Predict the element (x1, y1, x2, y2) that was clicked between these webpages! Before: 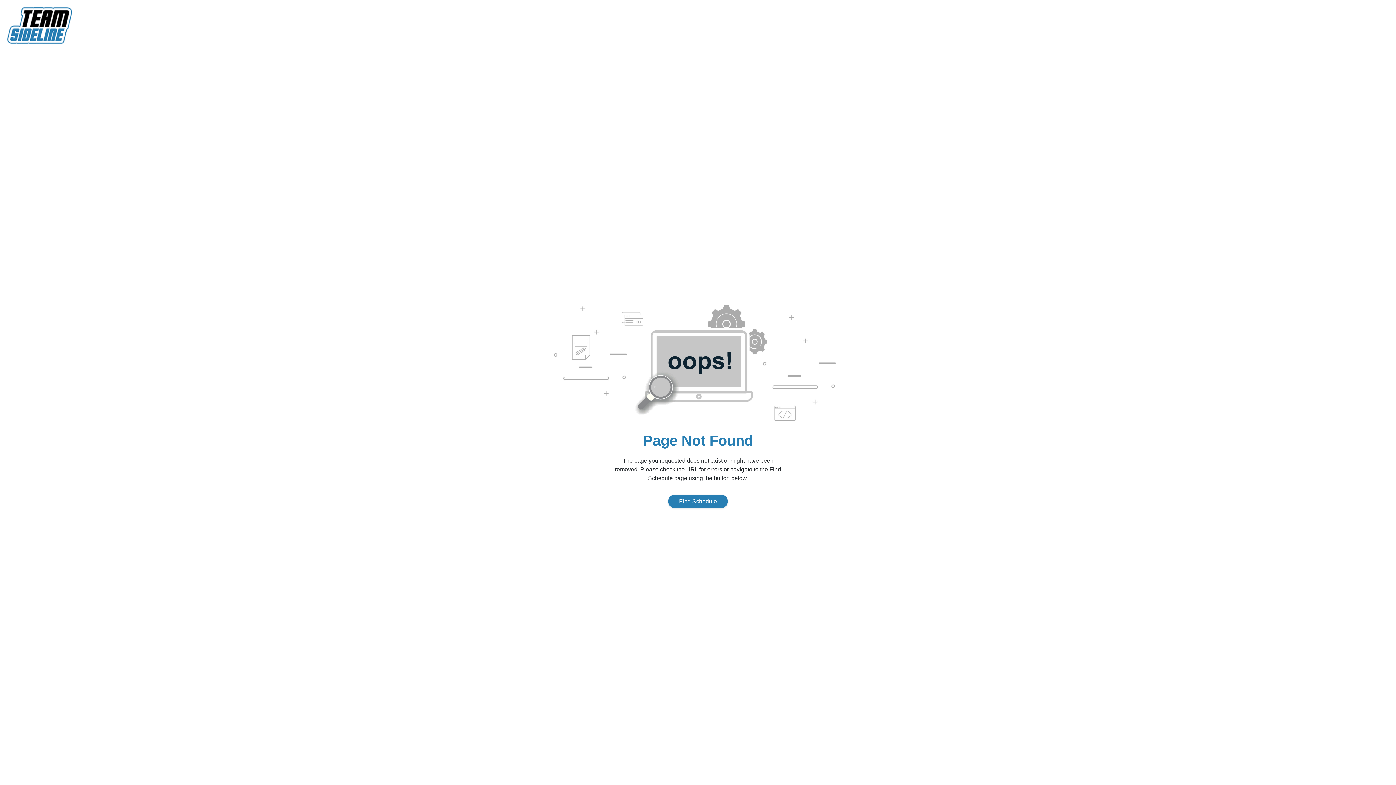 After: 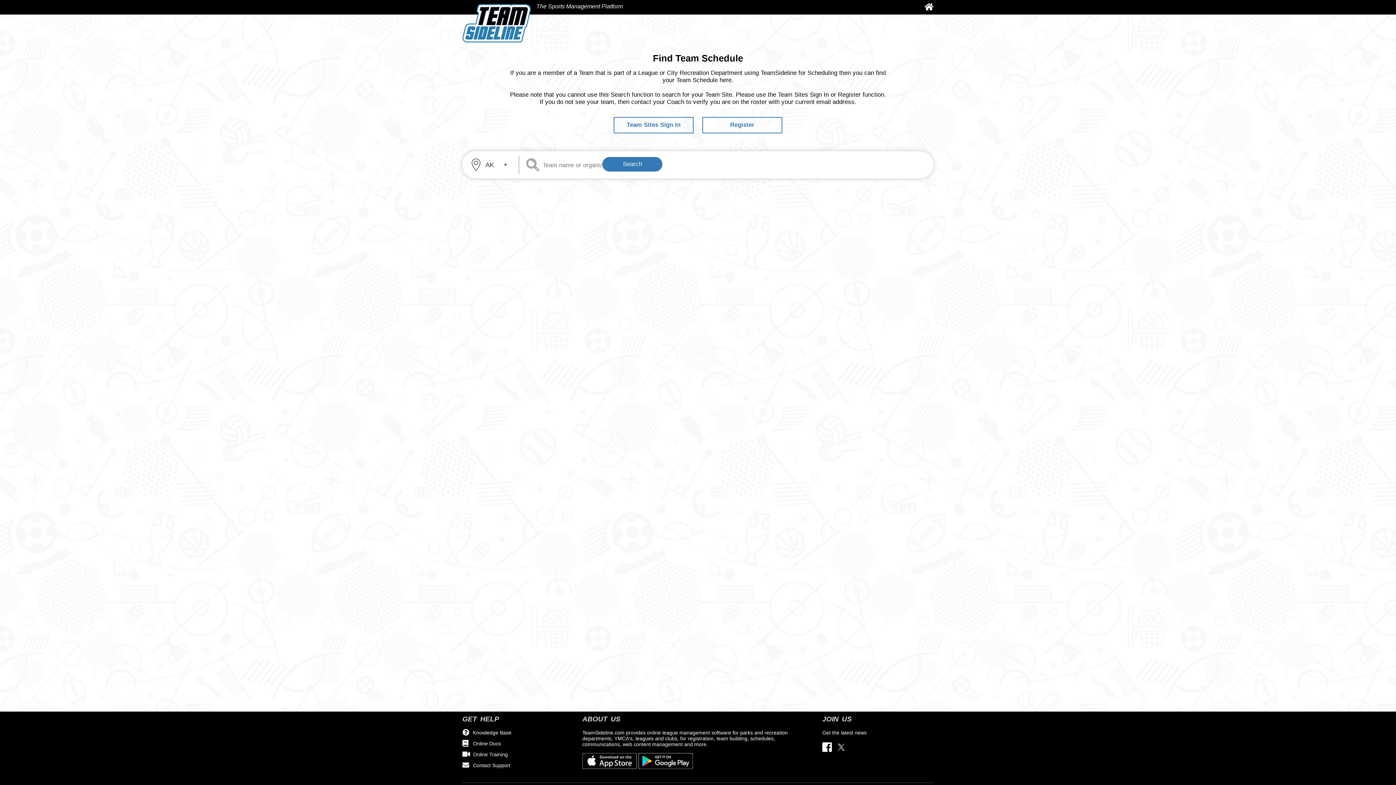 Action: bbox: (668, 494, 728, 508) label: Find Schedule